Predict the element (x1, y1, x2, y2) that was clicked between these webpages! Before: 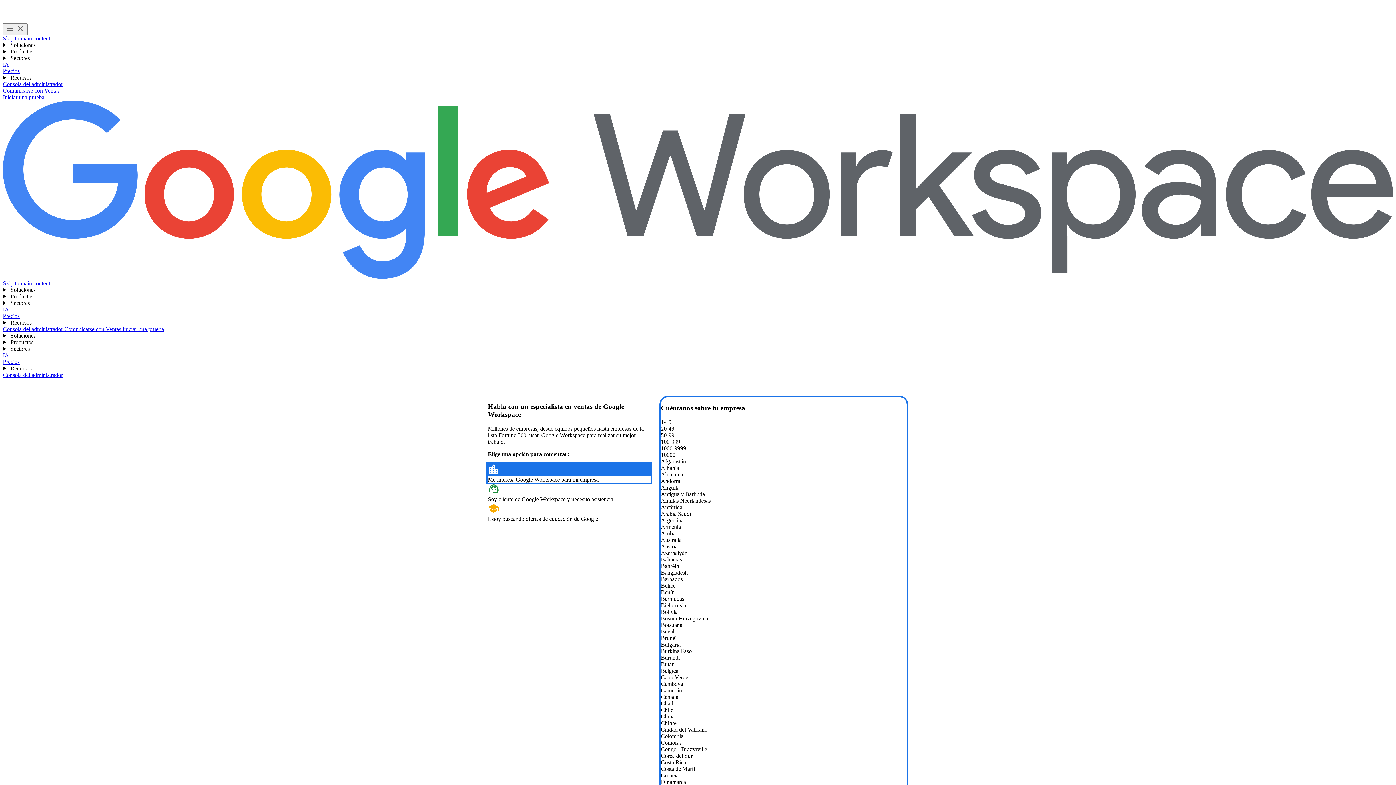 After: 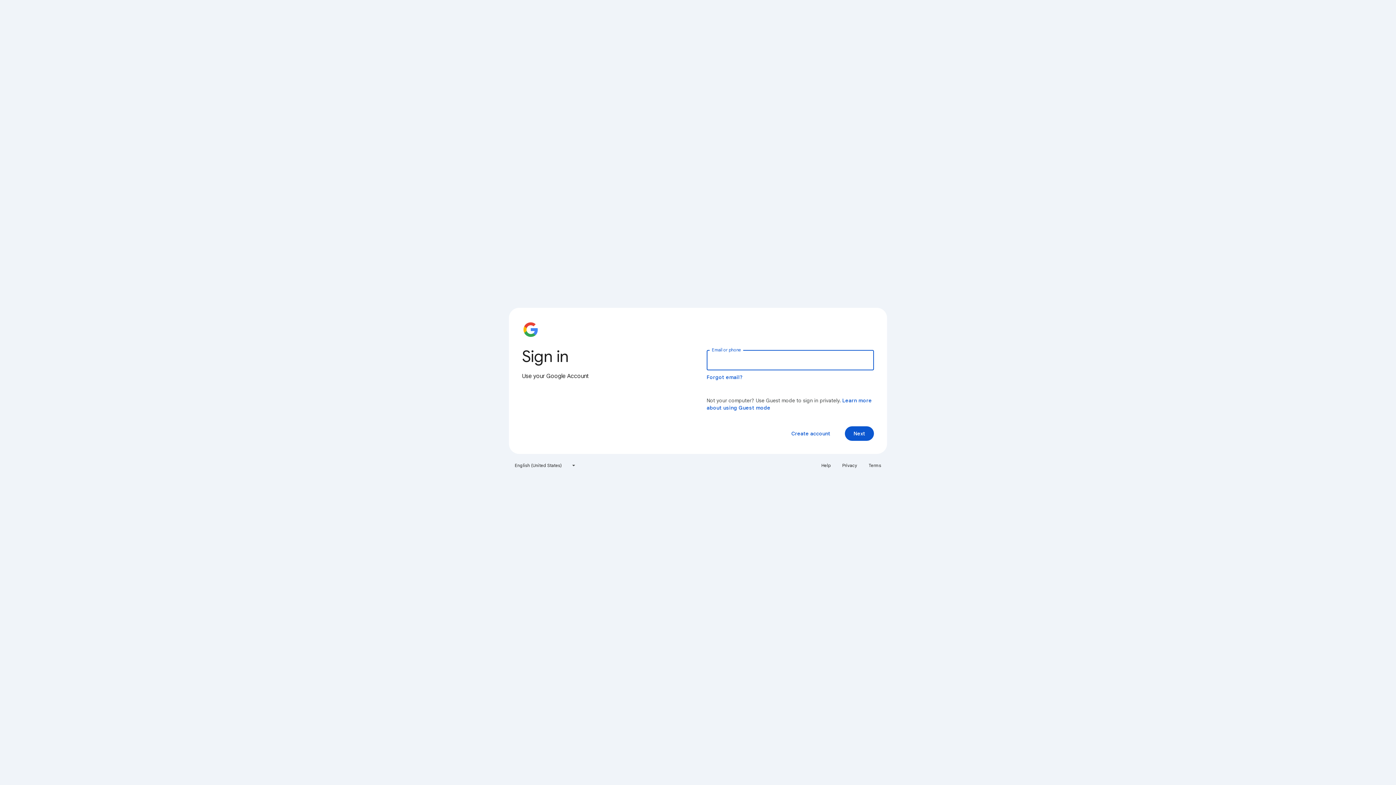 Action: bbox: (2, 81, 62, 87) label: Consola del administrador